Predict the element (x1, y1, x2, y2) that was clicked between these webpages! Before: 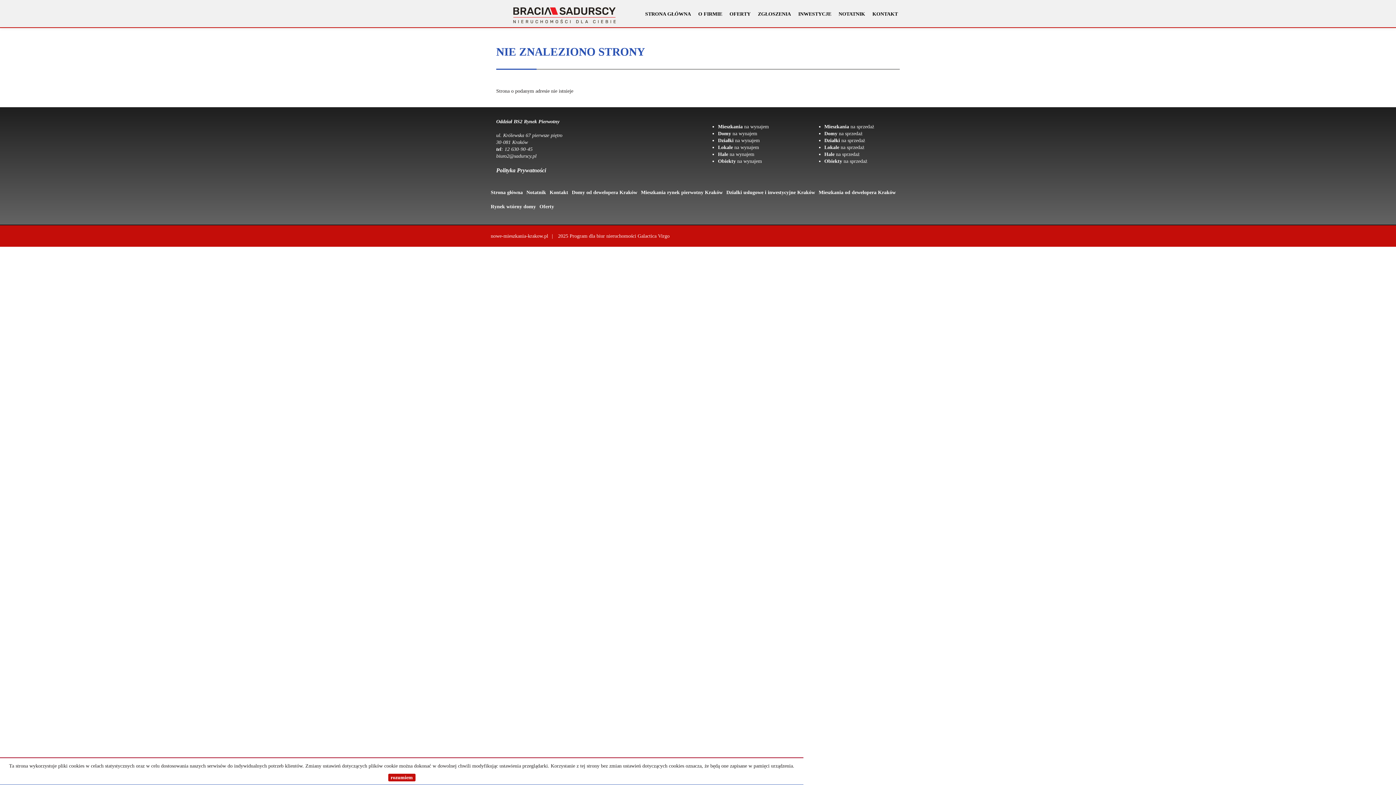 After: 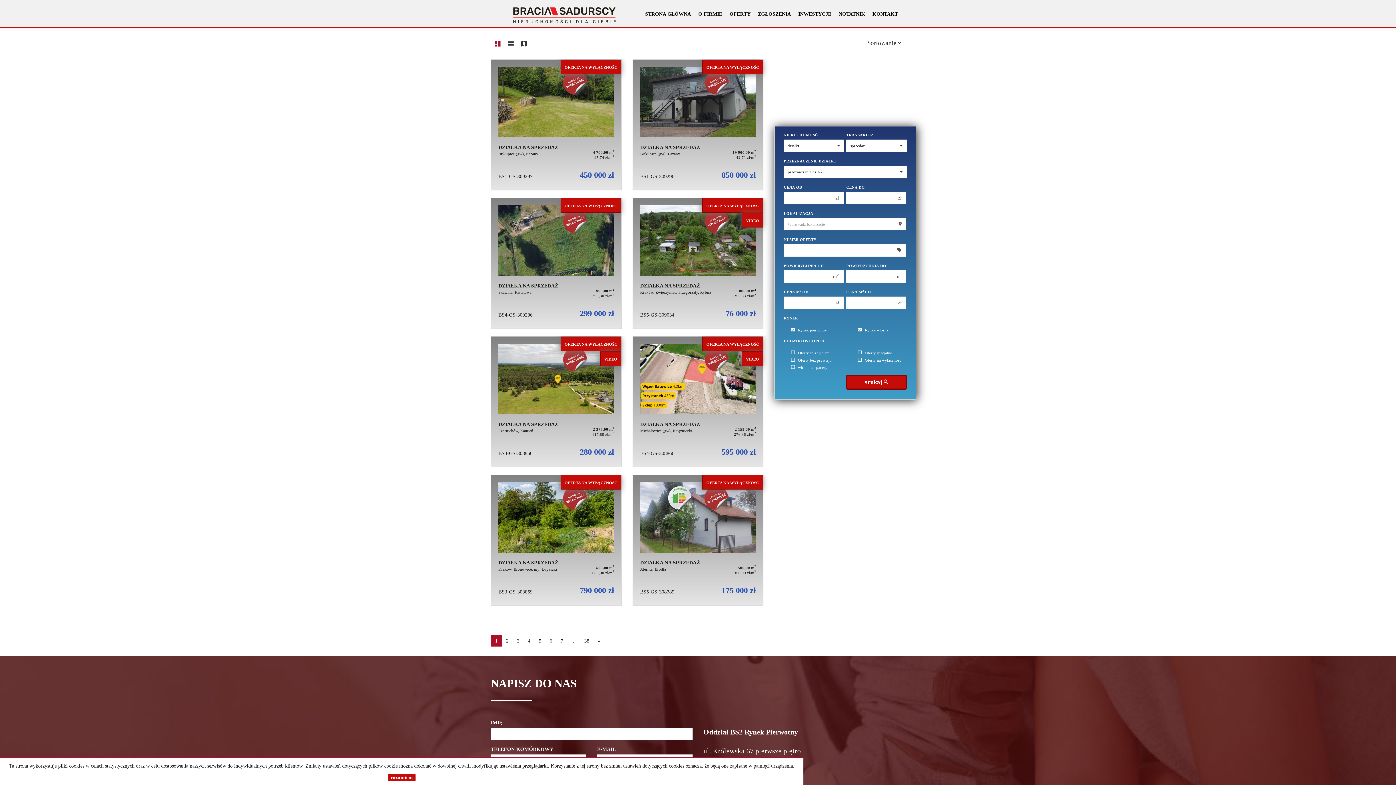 Action: bbox: (824, 137, 865, 143) label: Działki na sprzedaż